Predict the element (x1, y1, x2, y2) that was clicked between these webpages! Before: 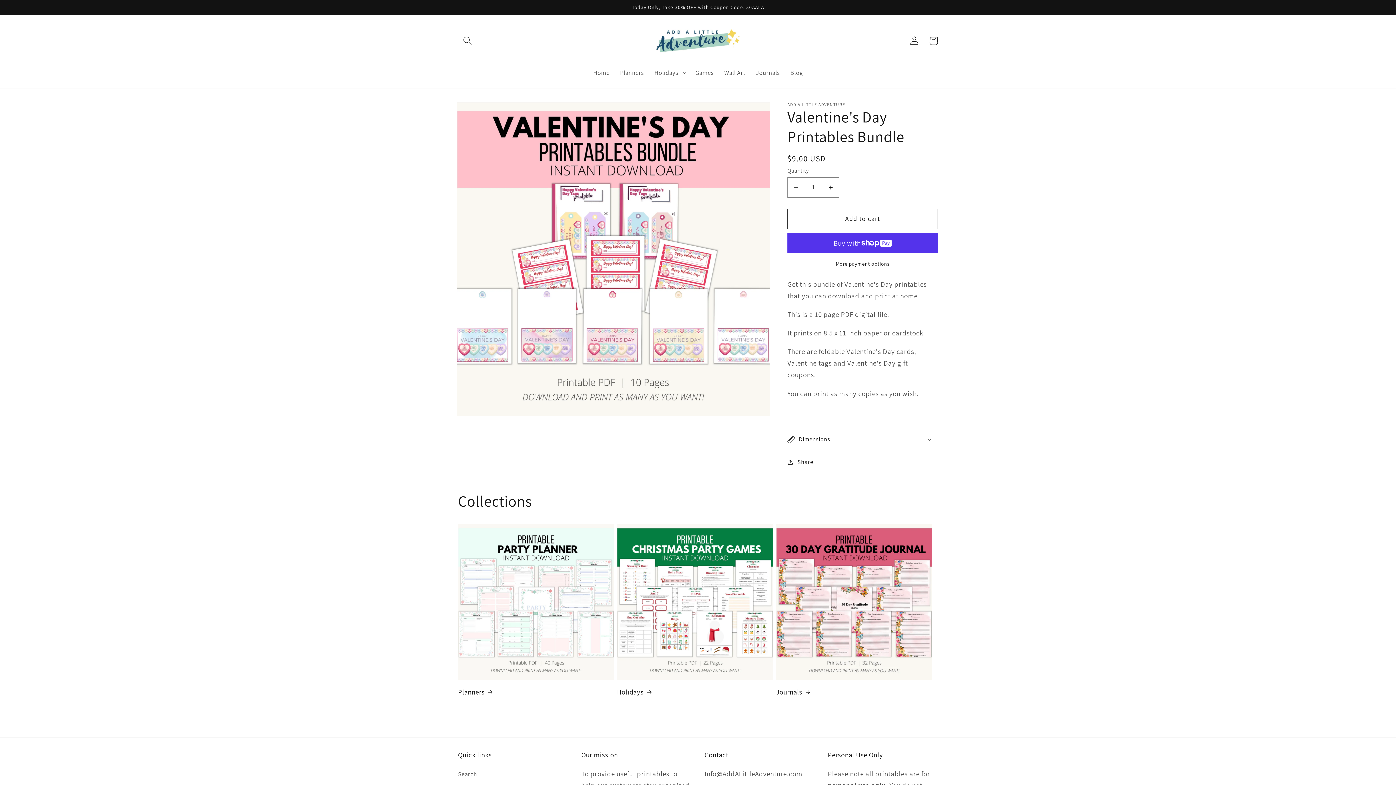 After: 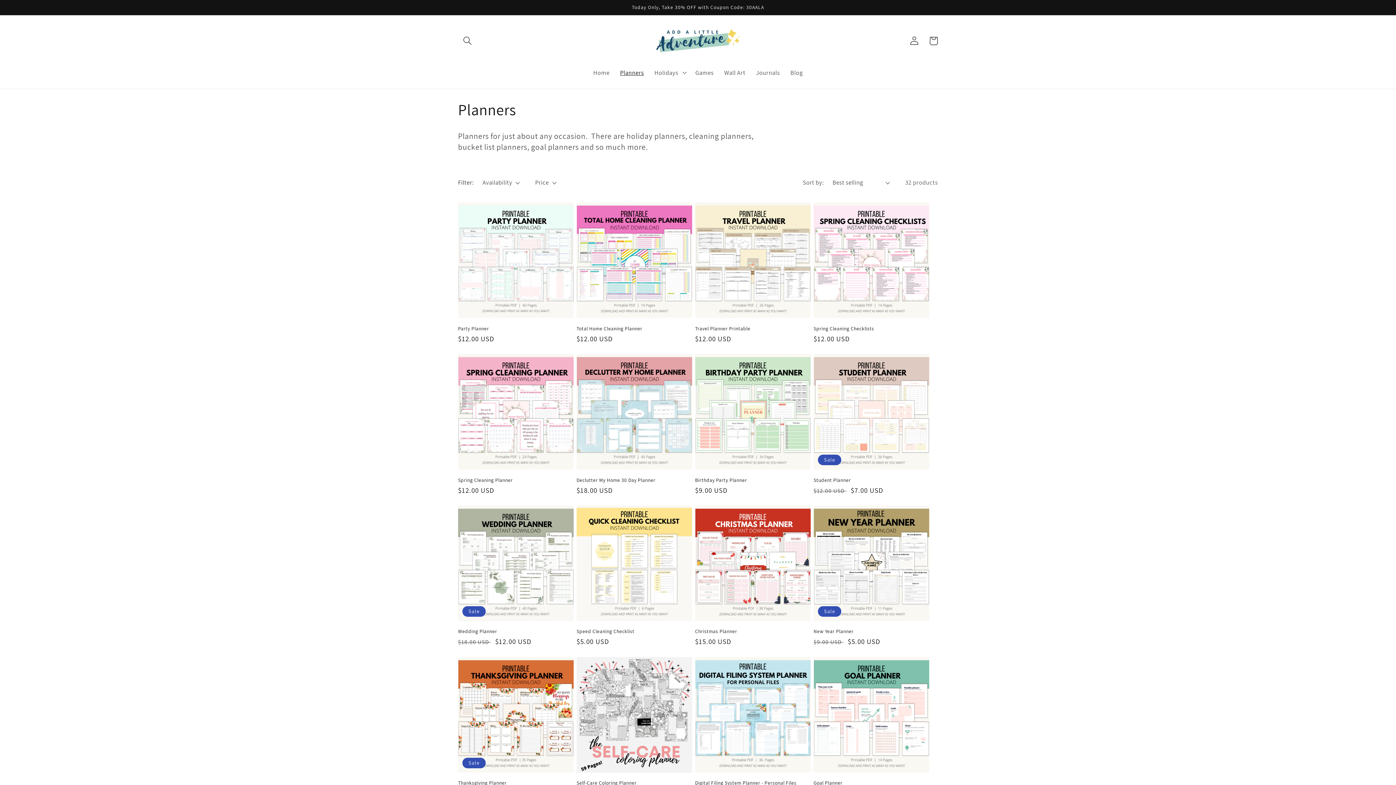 Action: bbox: (614, 63, 649, 81) label: Planners